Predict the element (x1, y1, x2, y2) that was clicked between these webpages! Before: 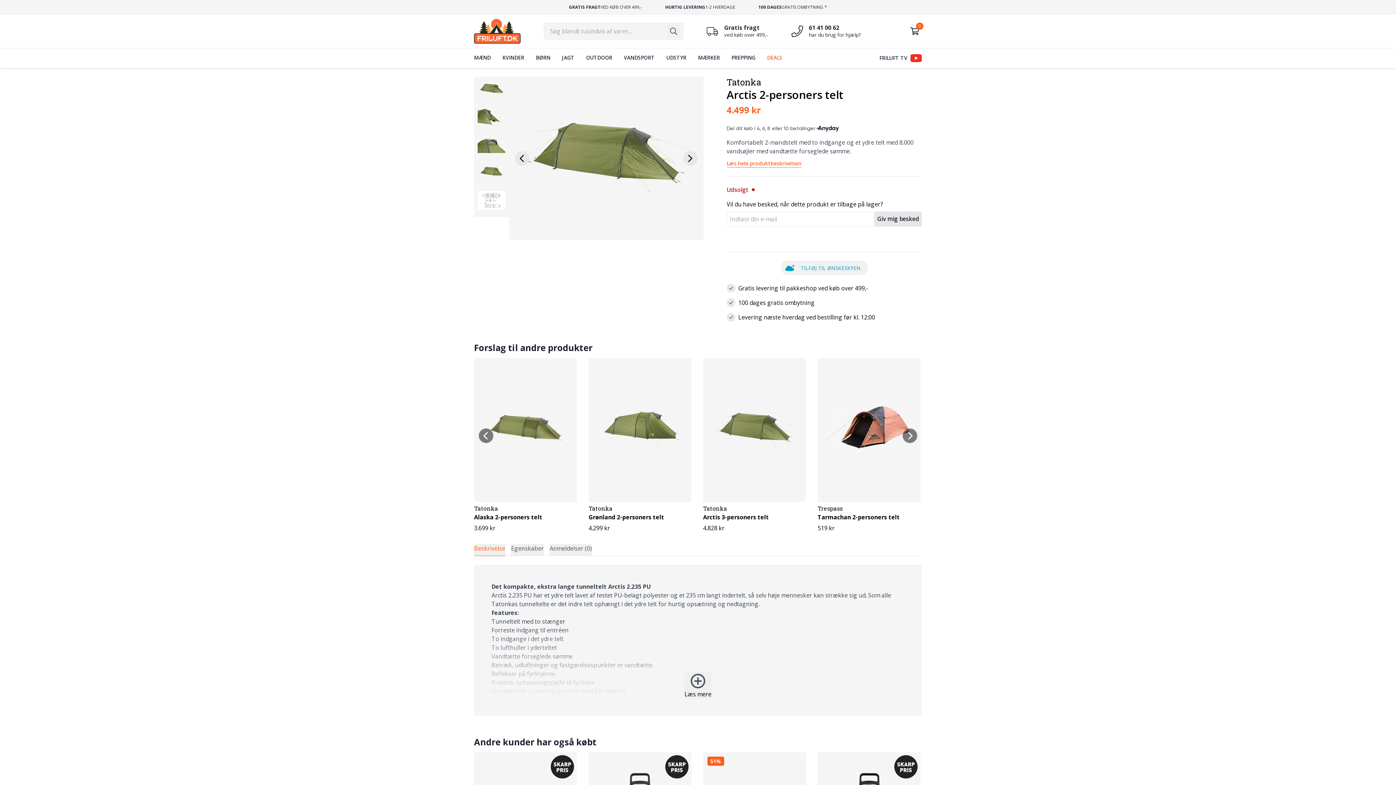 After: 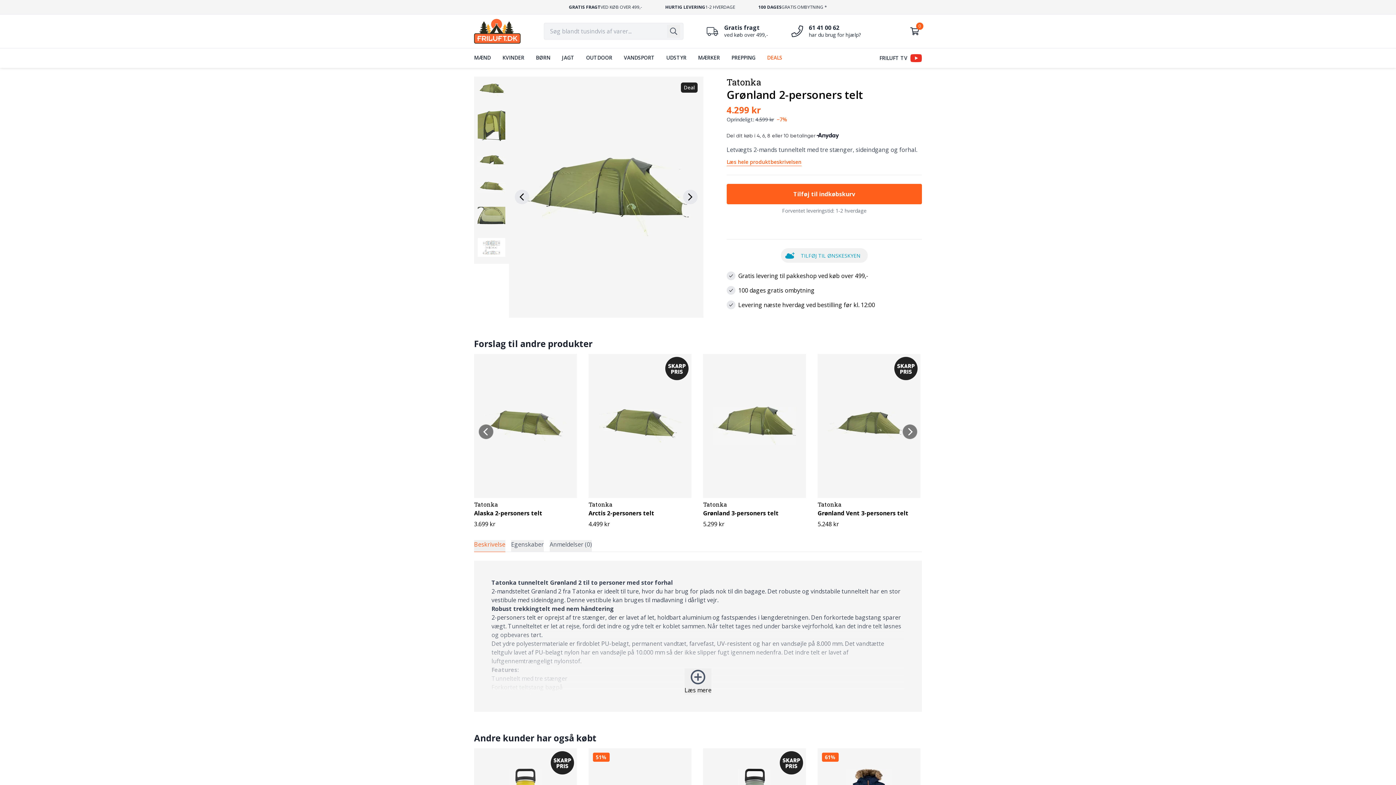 Action: bbox: (588, 358, 691, 532) label: Hot
Tatonka
Grønland 2-personers telt
4.299 kr